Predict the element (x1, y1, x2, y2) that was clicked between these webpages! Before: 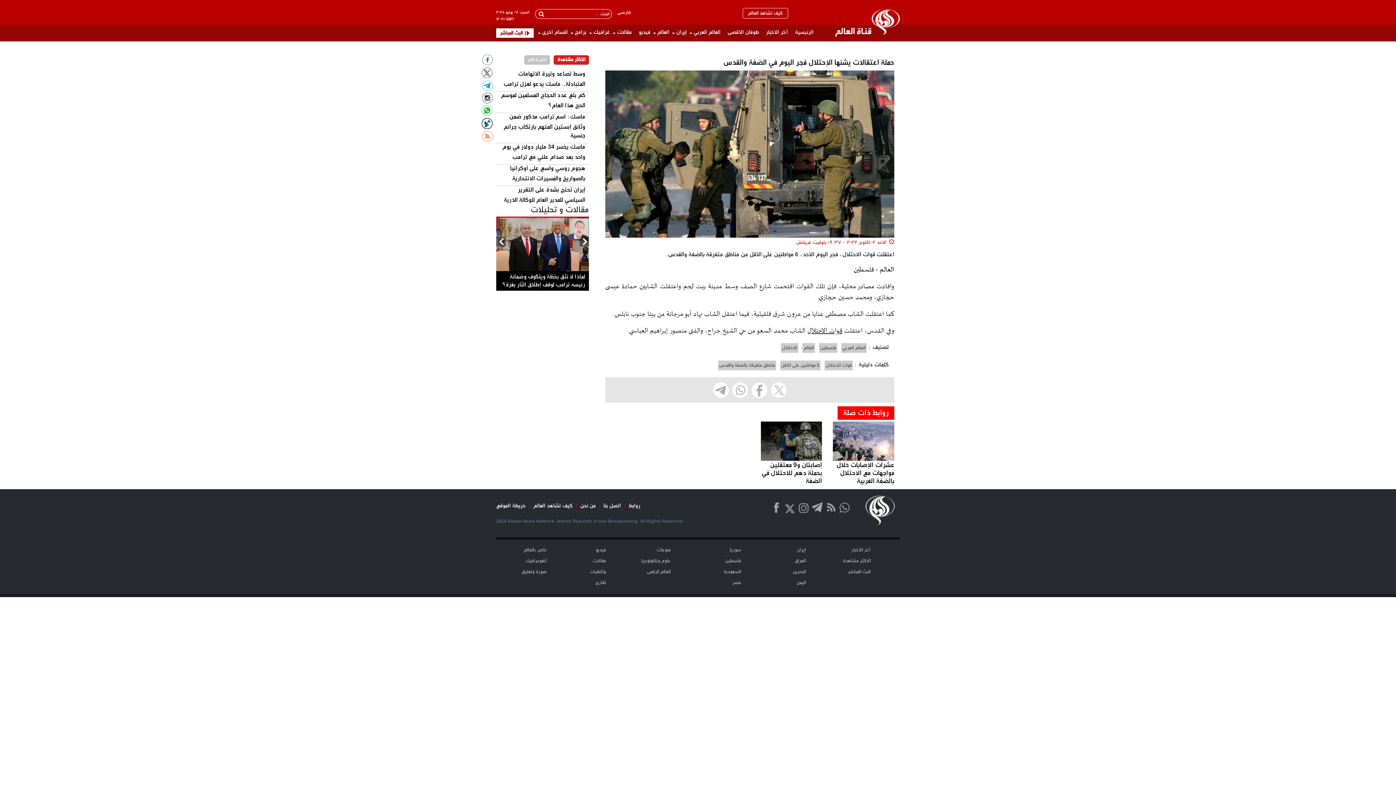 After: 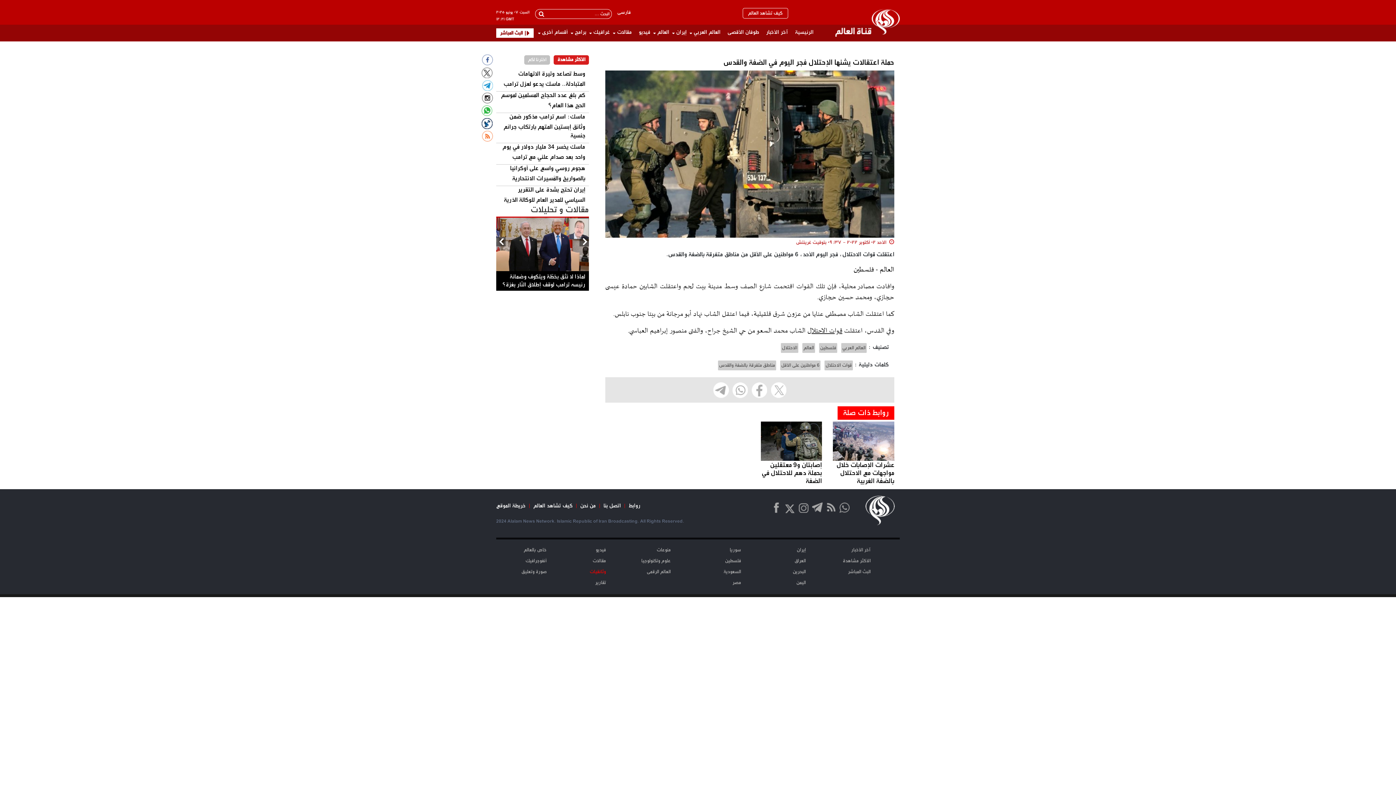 Action: bbox: (589, 568, 606, 575) label: وثائقيات